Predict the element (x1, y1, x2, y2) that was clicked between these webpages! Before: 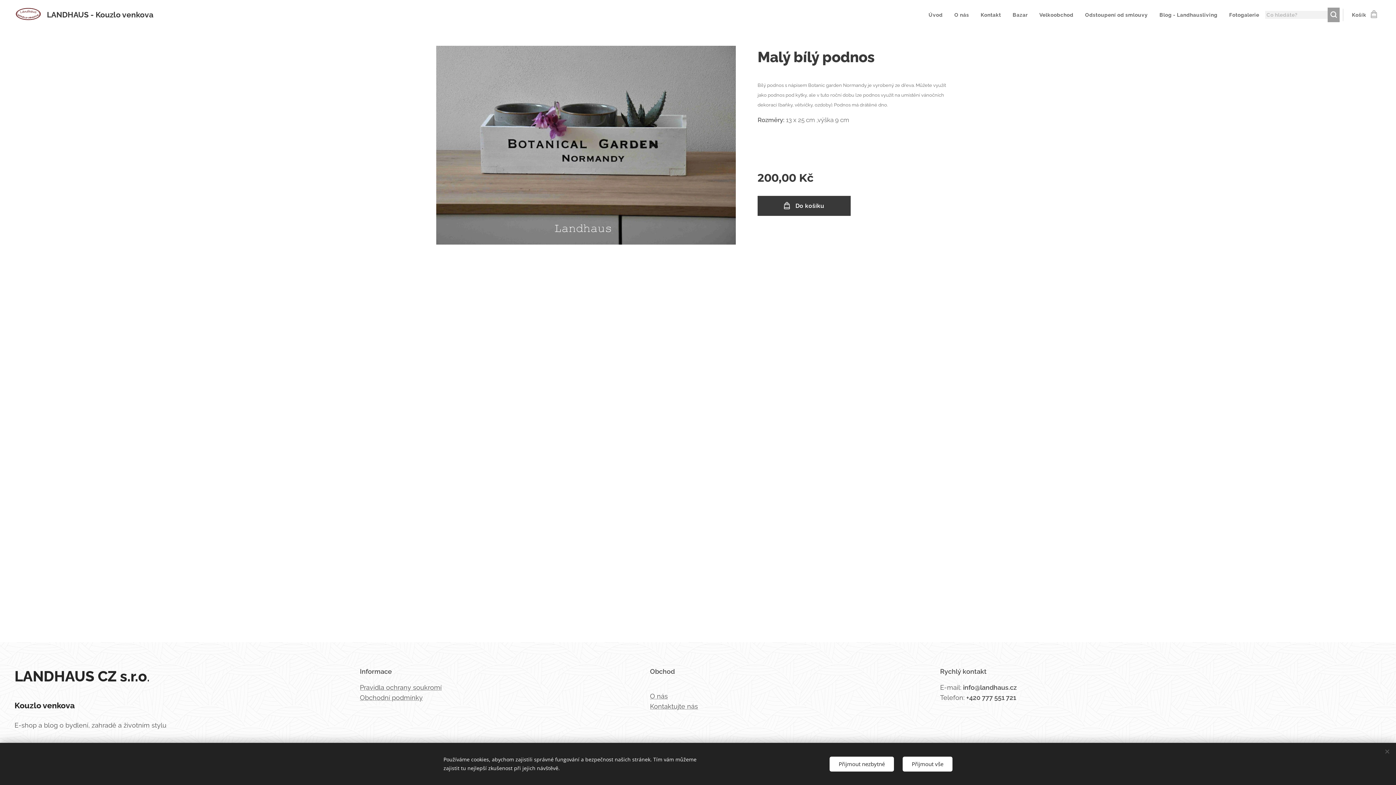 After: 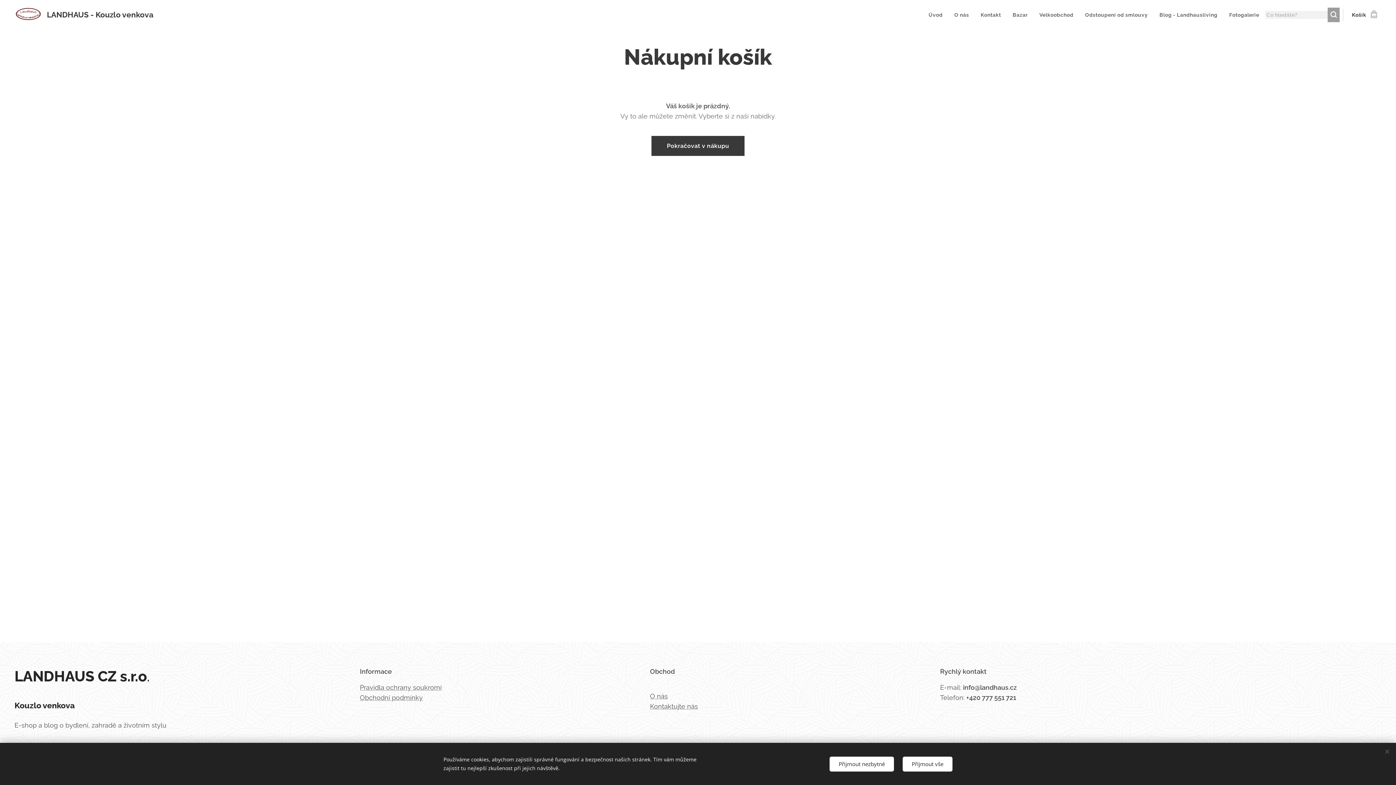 Action: bbox: (1343, 5, 1381, 24) label: Košík
0